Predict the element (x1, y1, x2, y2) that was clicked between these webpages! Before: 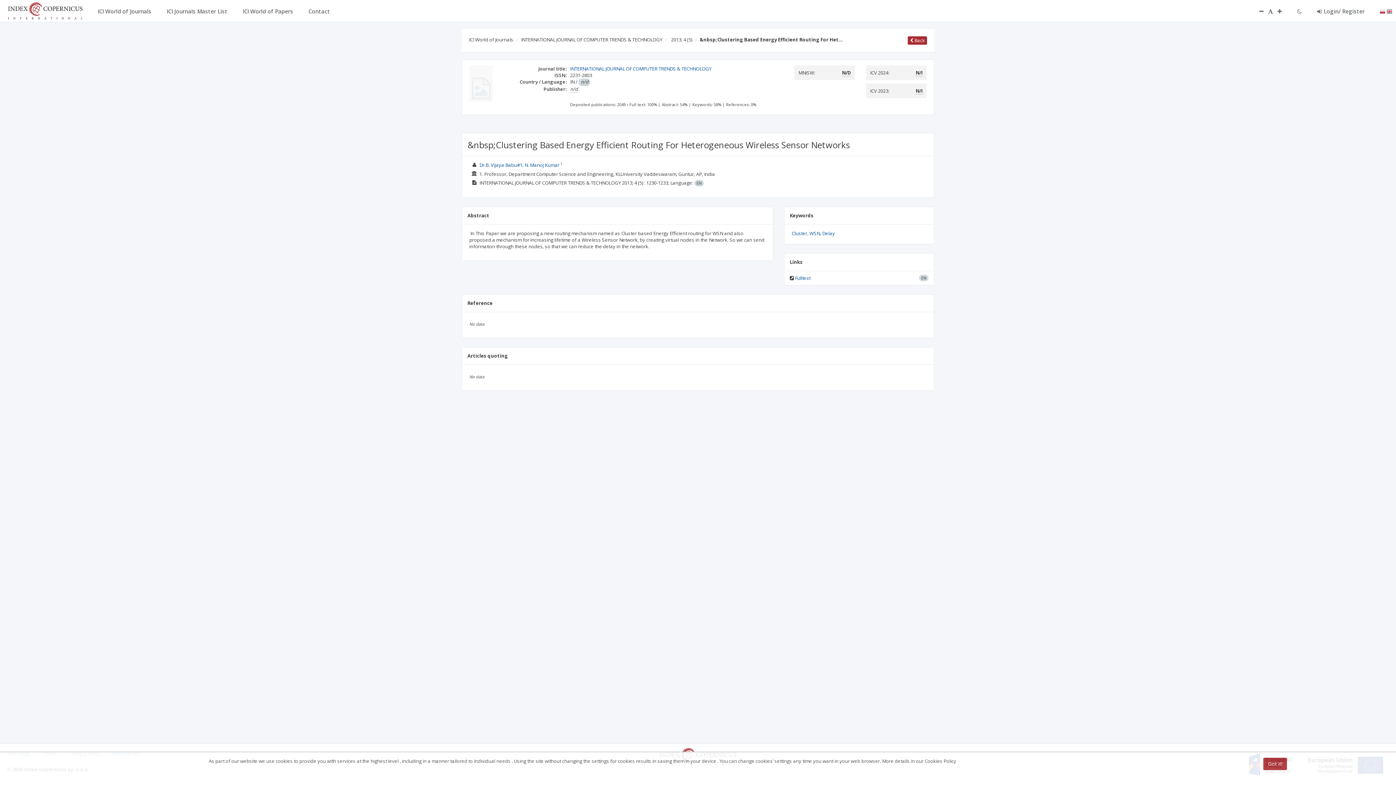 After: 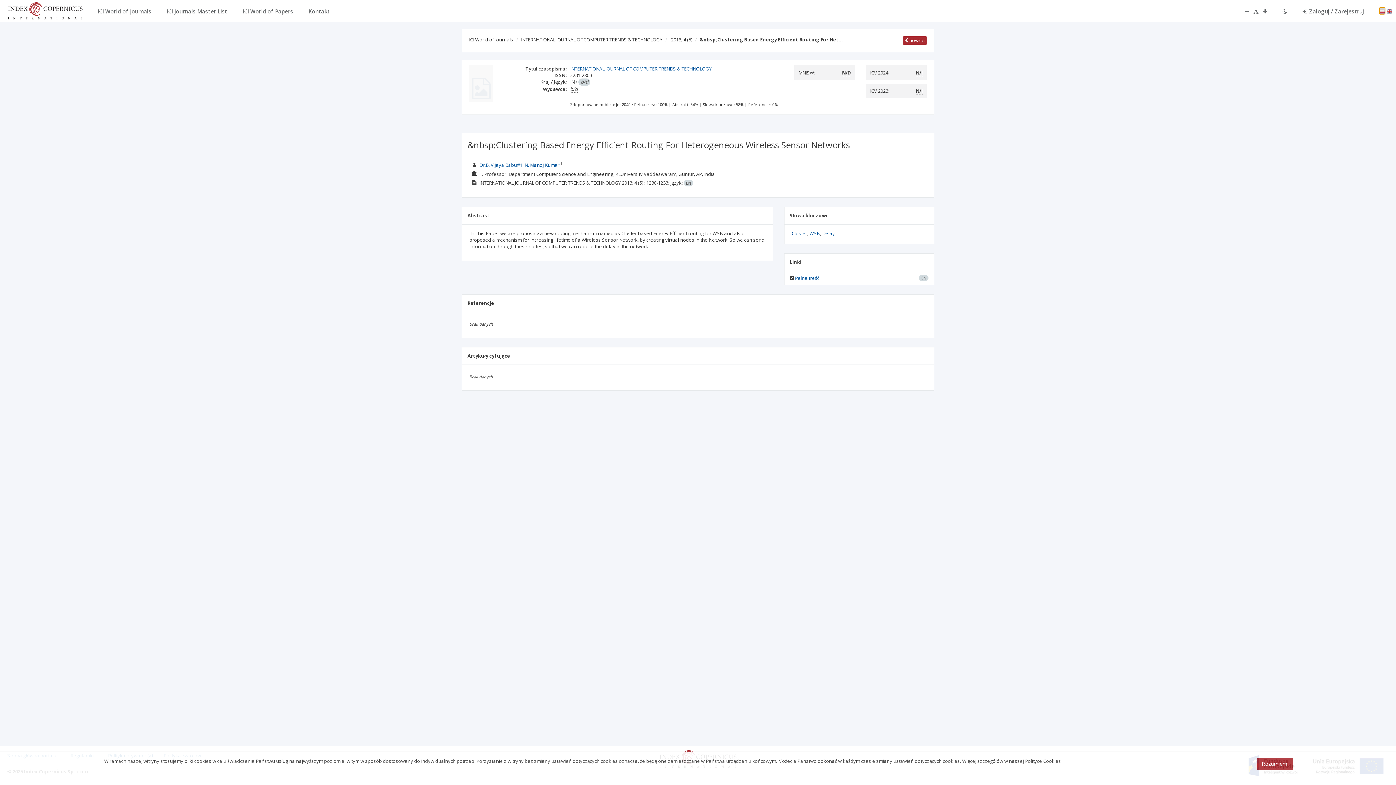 Action: bbox: (1380, 7, 1385, 14)